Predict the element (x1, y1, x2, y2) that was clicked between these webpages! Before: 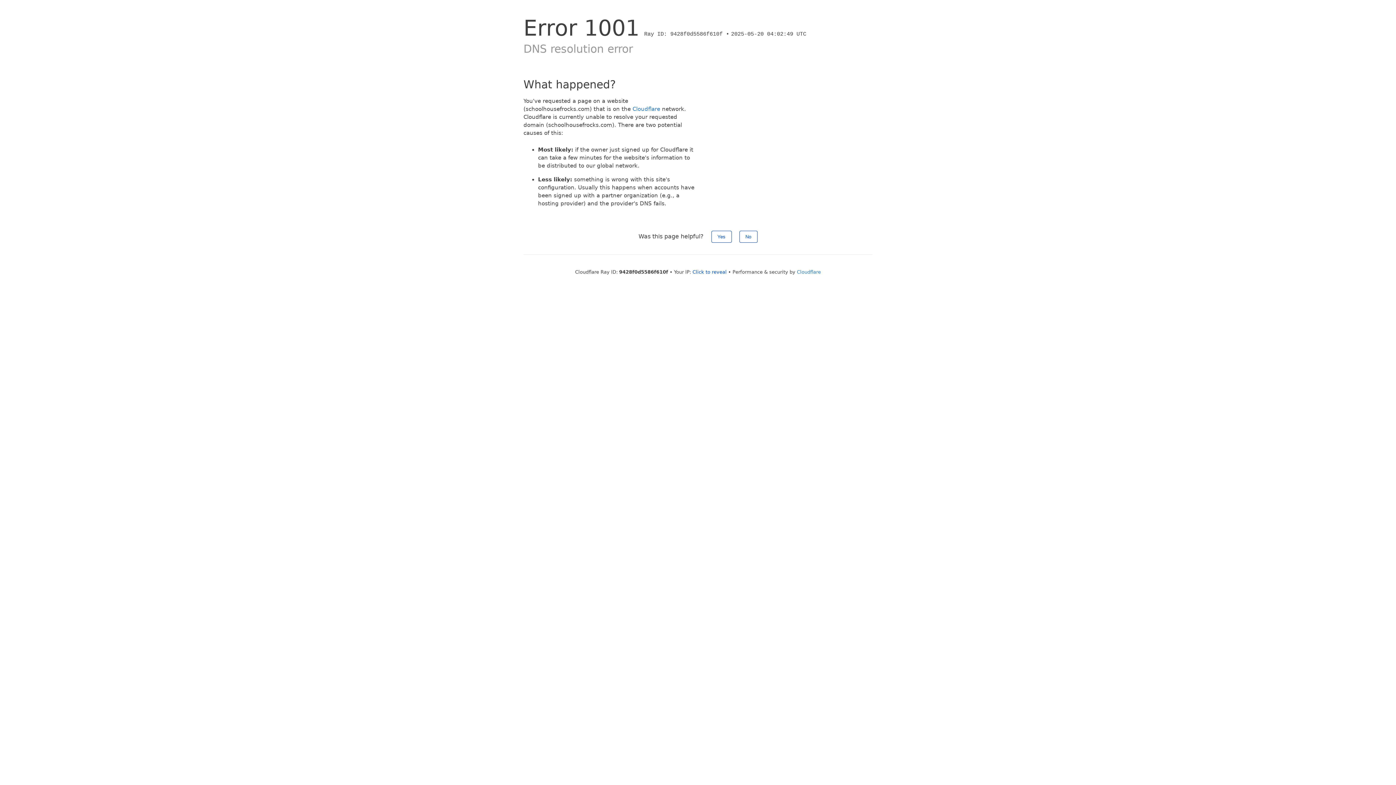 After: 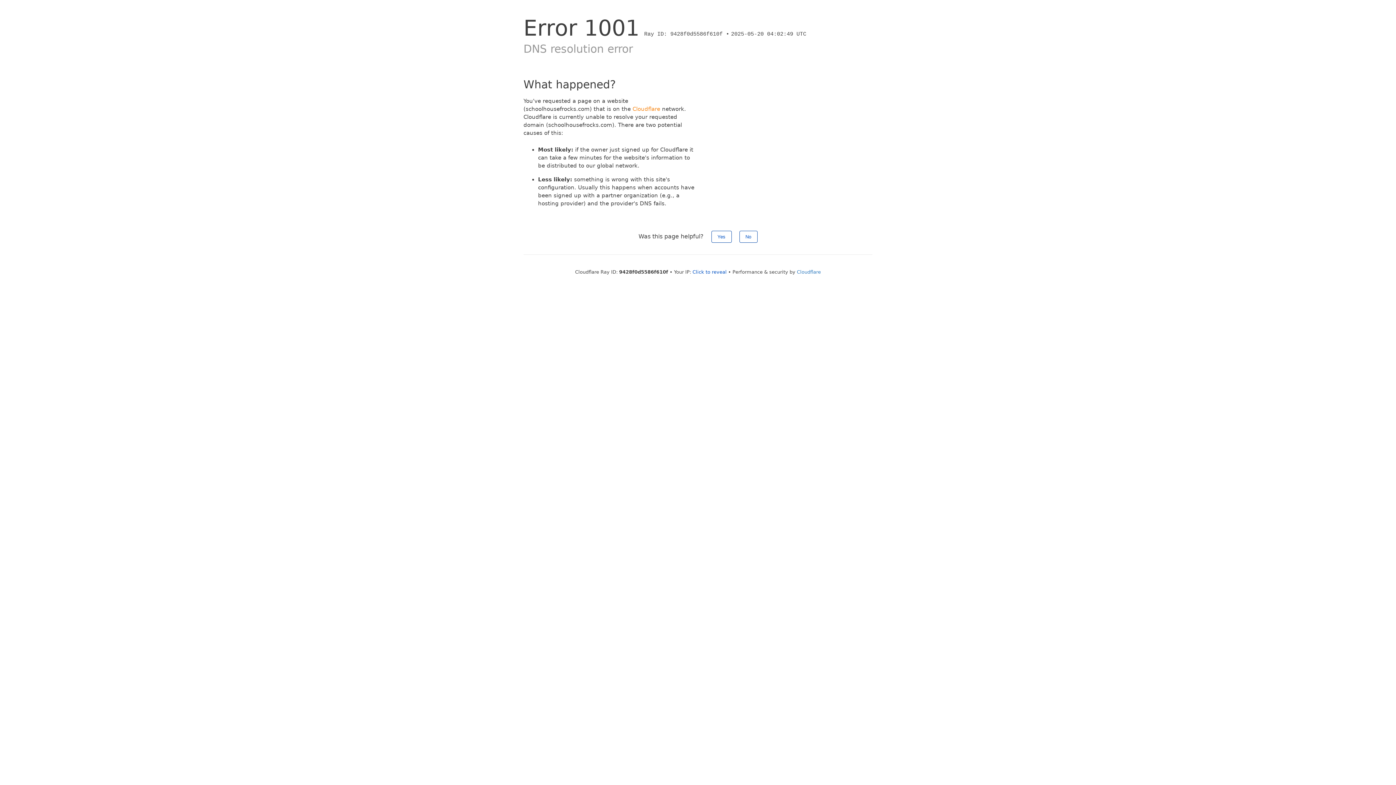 Action: bbox: (632, 105, 660, 112) label: Cloudflare